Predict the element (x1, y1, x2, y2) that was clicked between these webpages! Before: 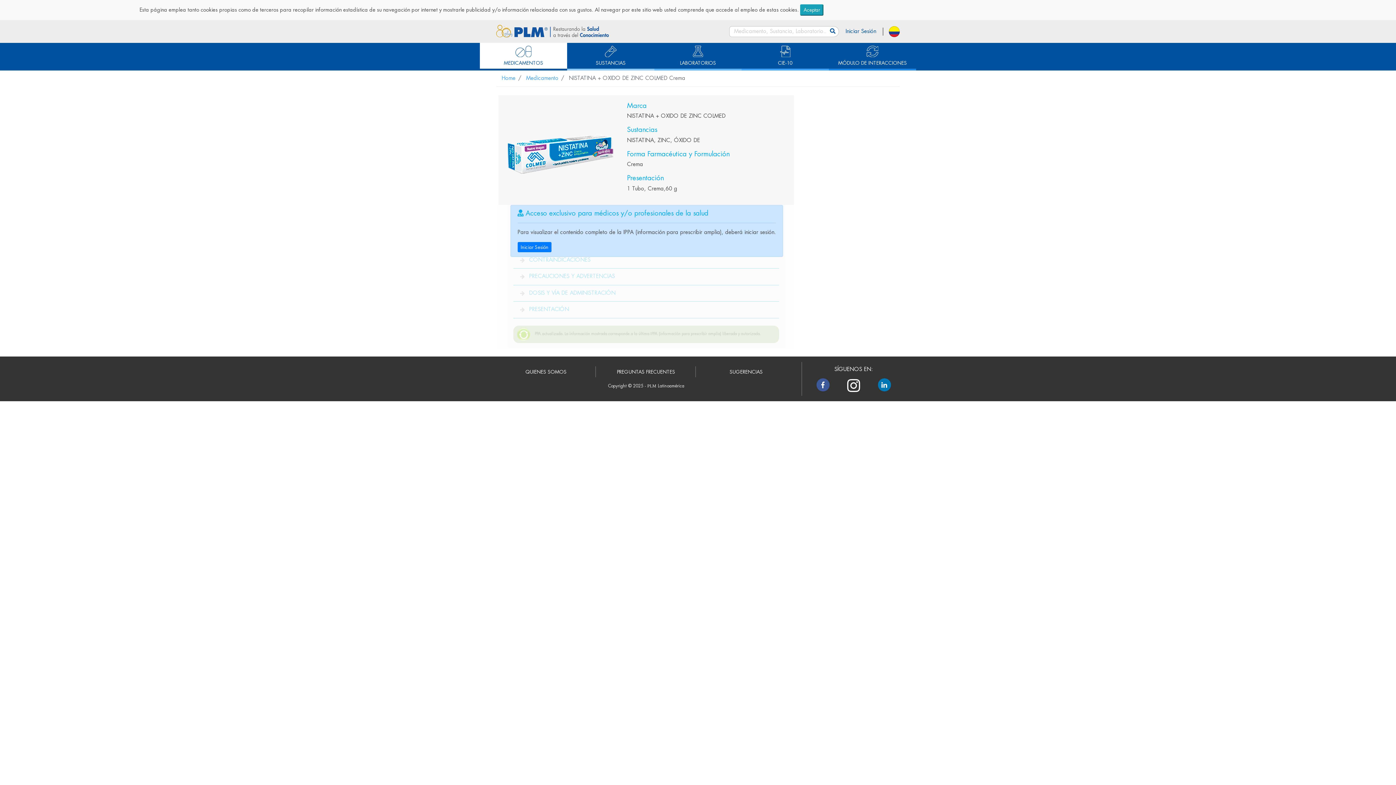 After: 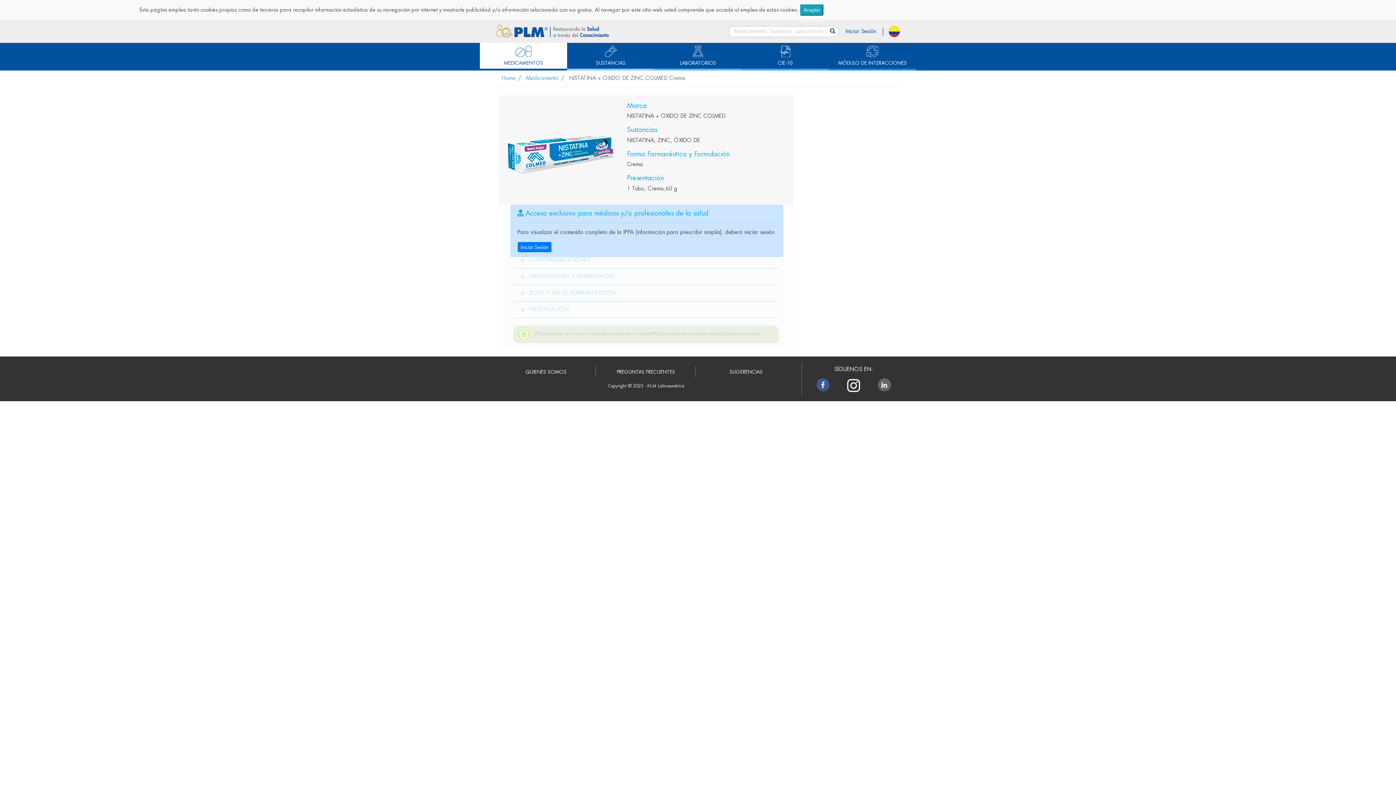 Action: bbox: (875, 375, 893, 394)